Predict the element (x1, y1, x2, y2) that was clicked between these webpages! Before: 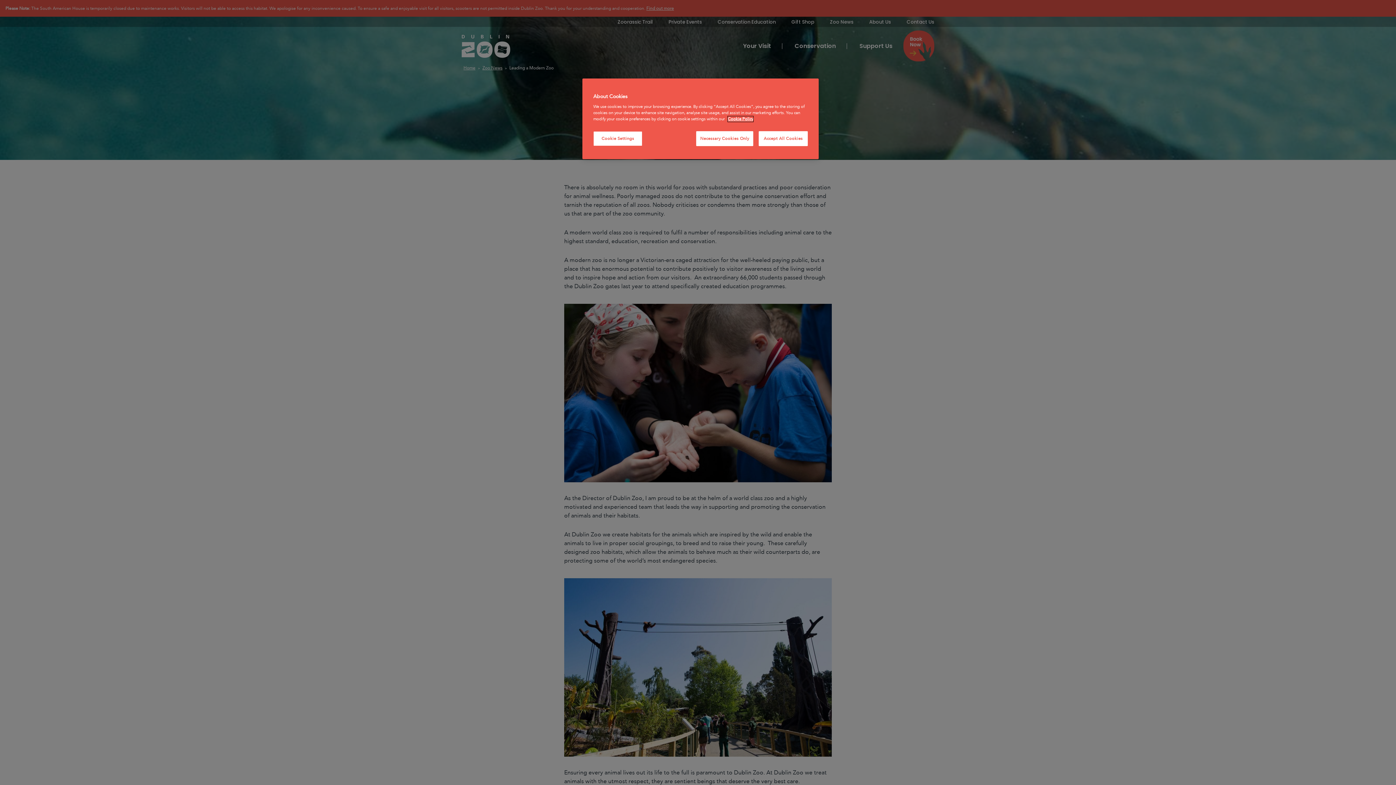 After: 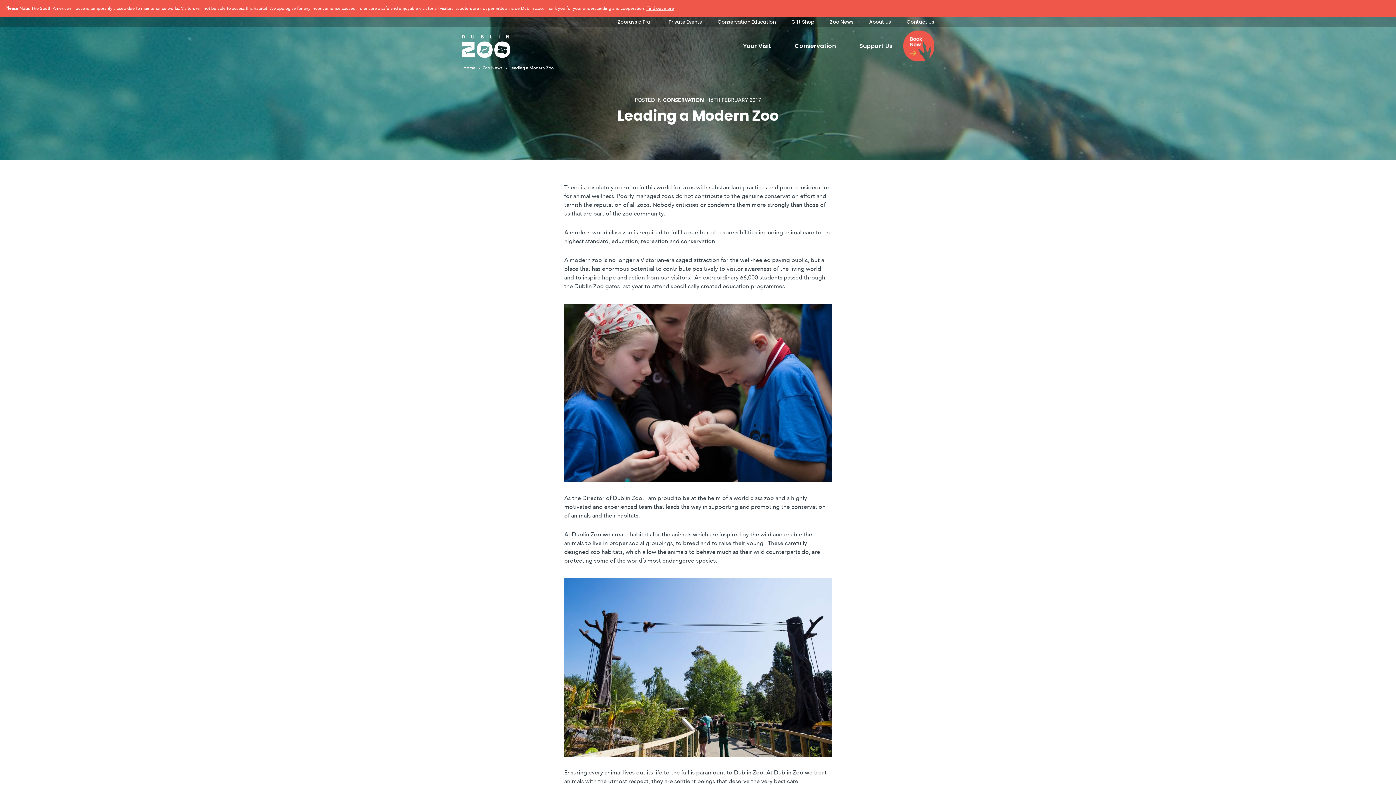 Action: label: Accept All Cookies bbox: (758, 131, 808, 146)